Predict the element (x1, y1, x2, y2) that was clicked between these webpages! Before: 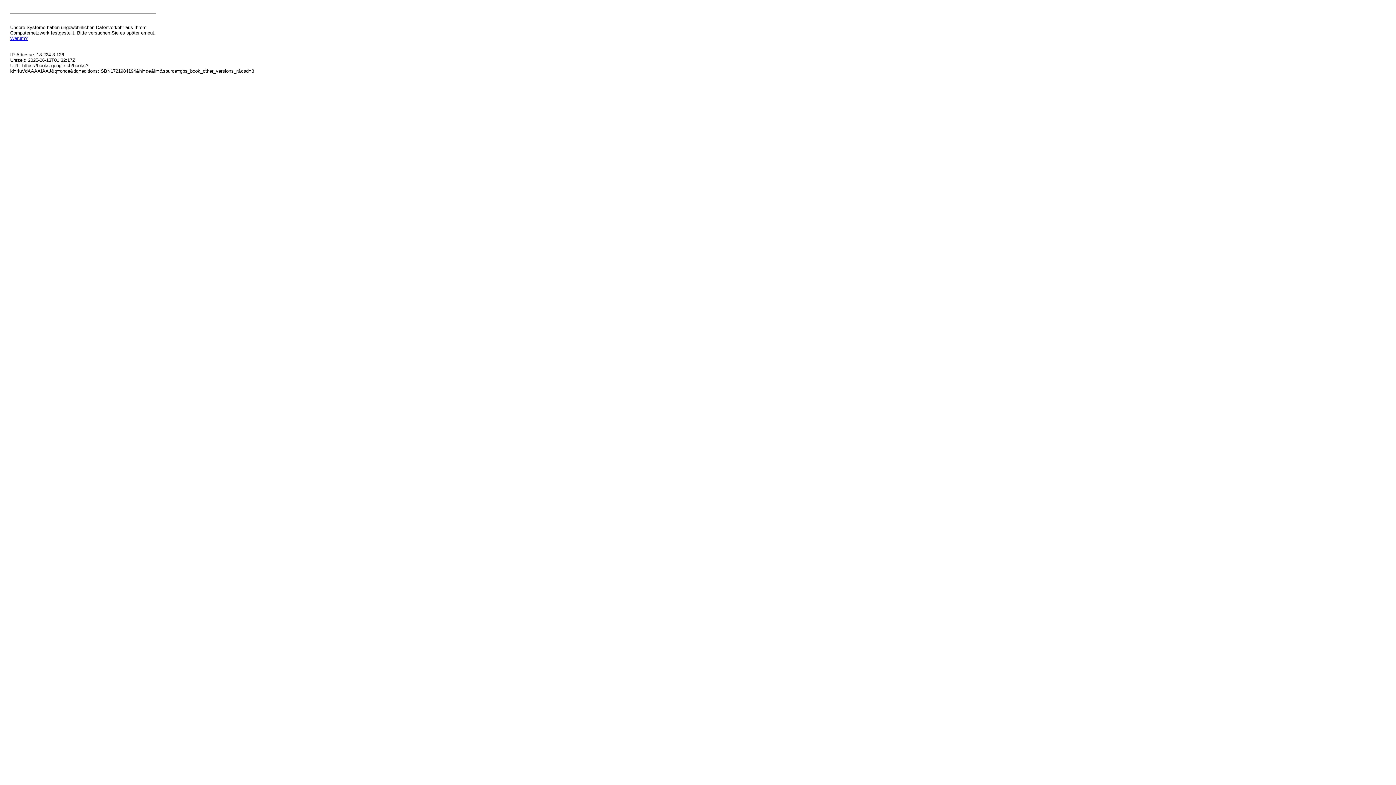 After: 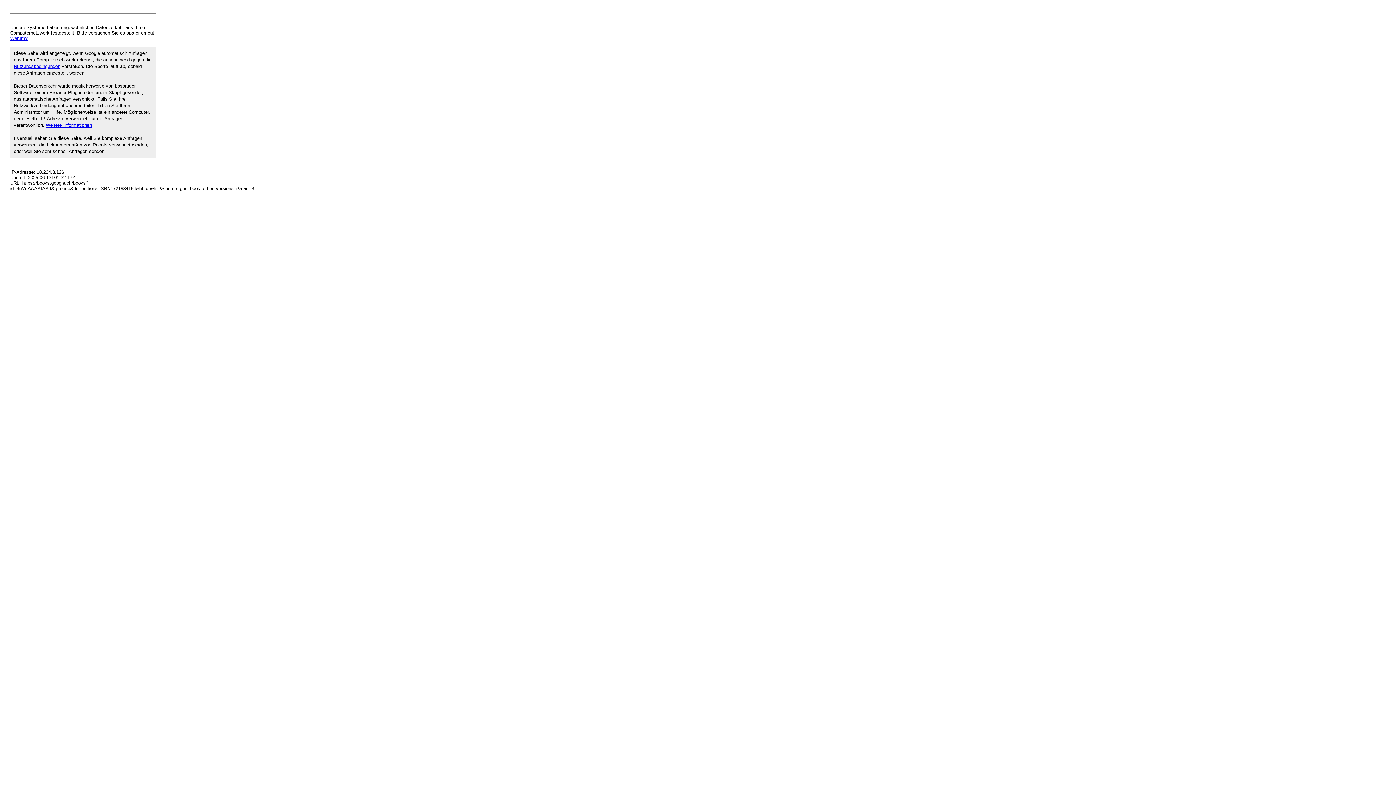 Action: label: Warum? bbox: (10, 35, 27, 41)